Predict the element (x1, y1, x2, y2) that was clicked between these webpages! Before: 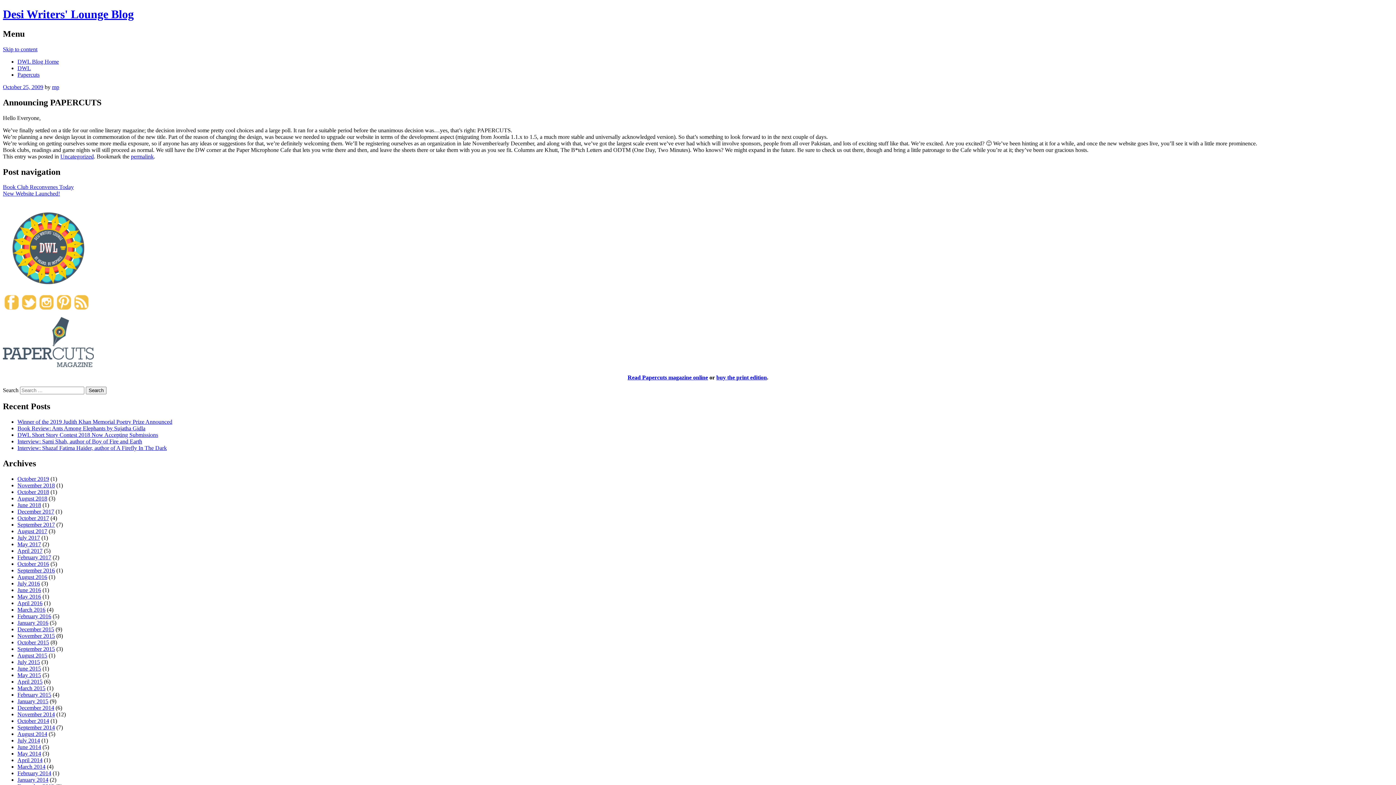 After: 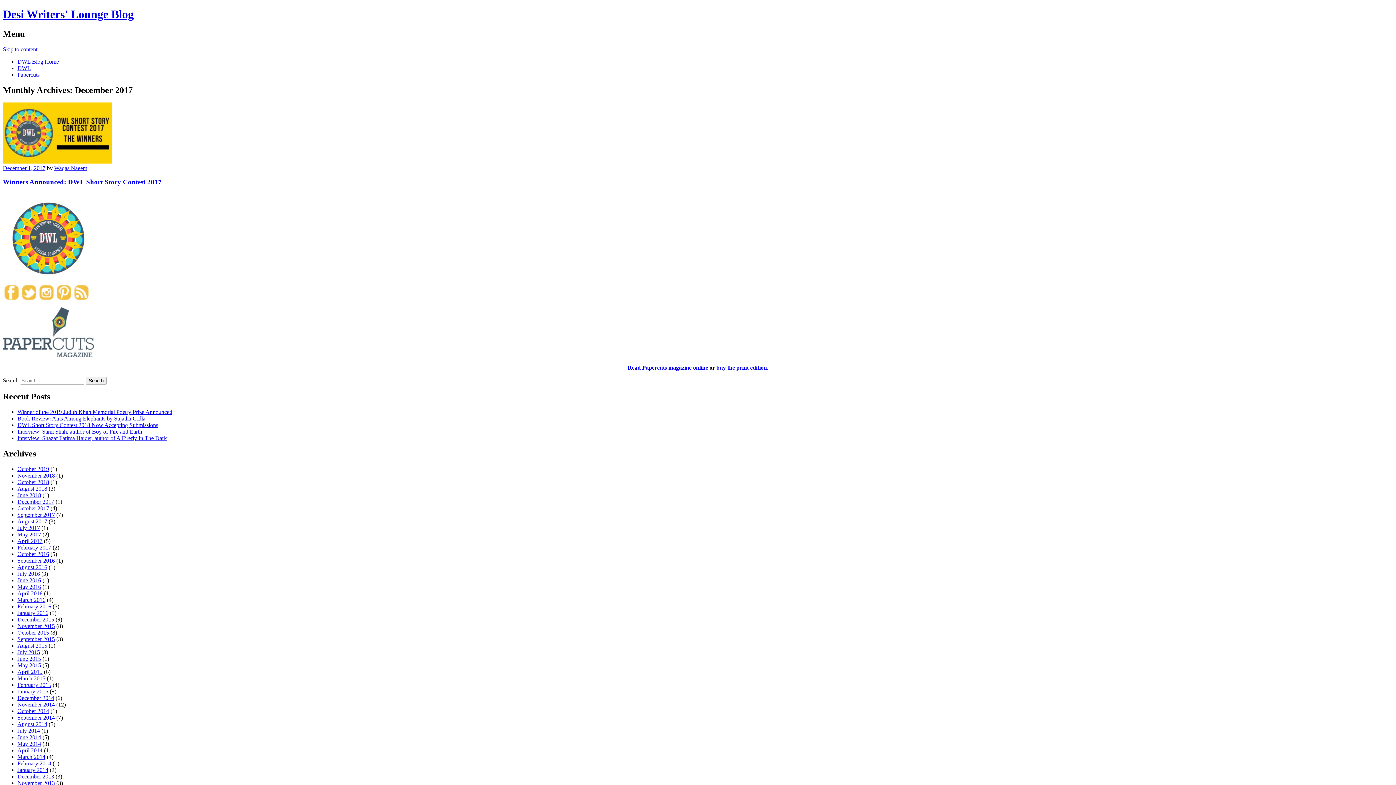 Action: bbox: (17, 508, 54, 514) label: December 2017